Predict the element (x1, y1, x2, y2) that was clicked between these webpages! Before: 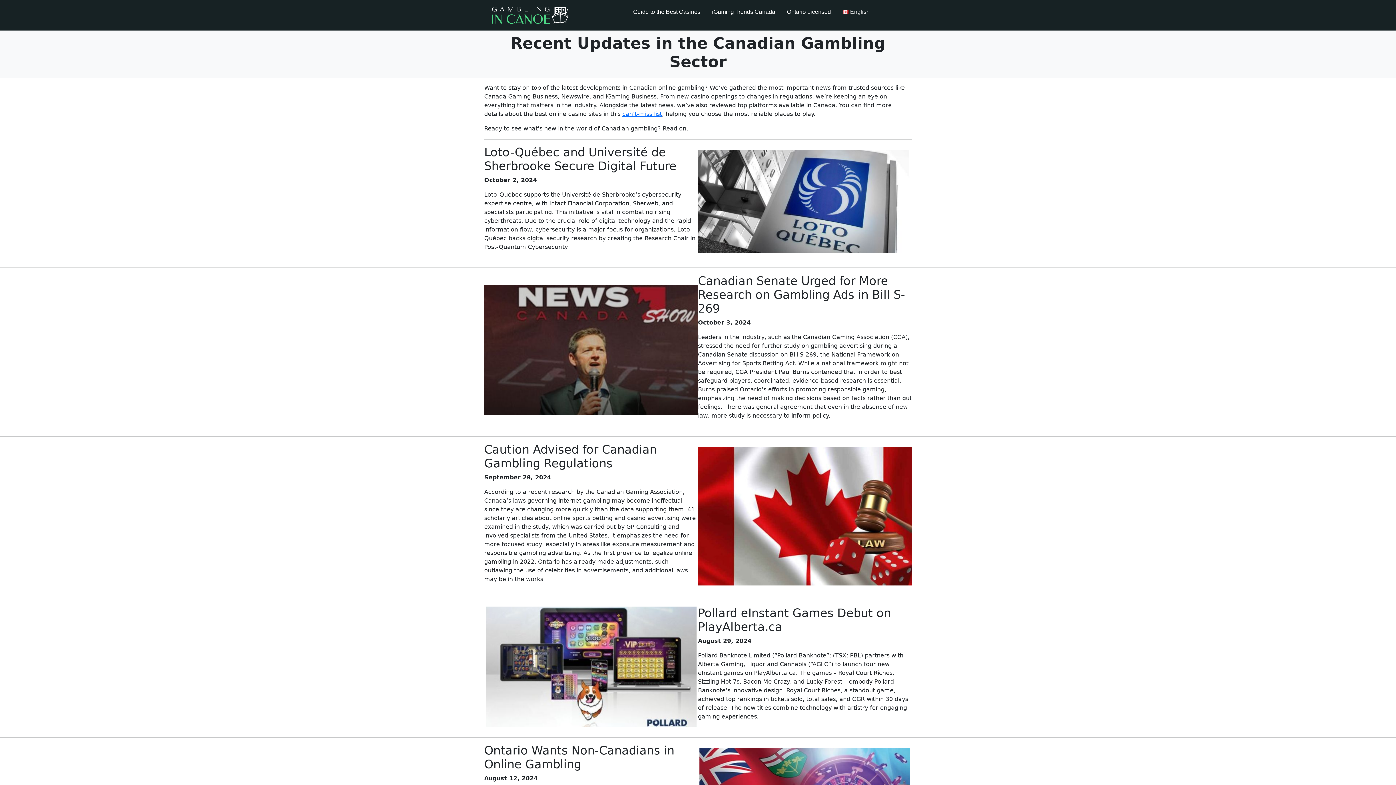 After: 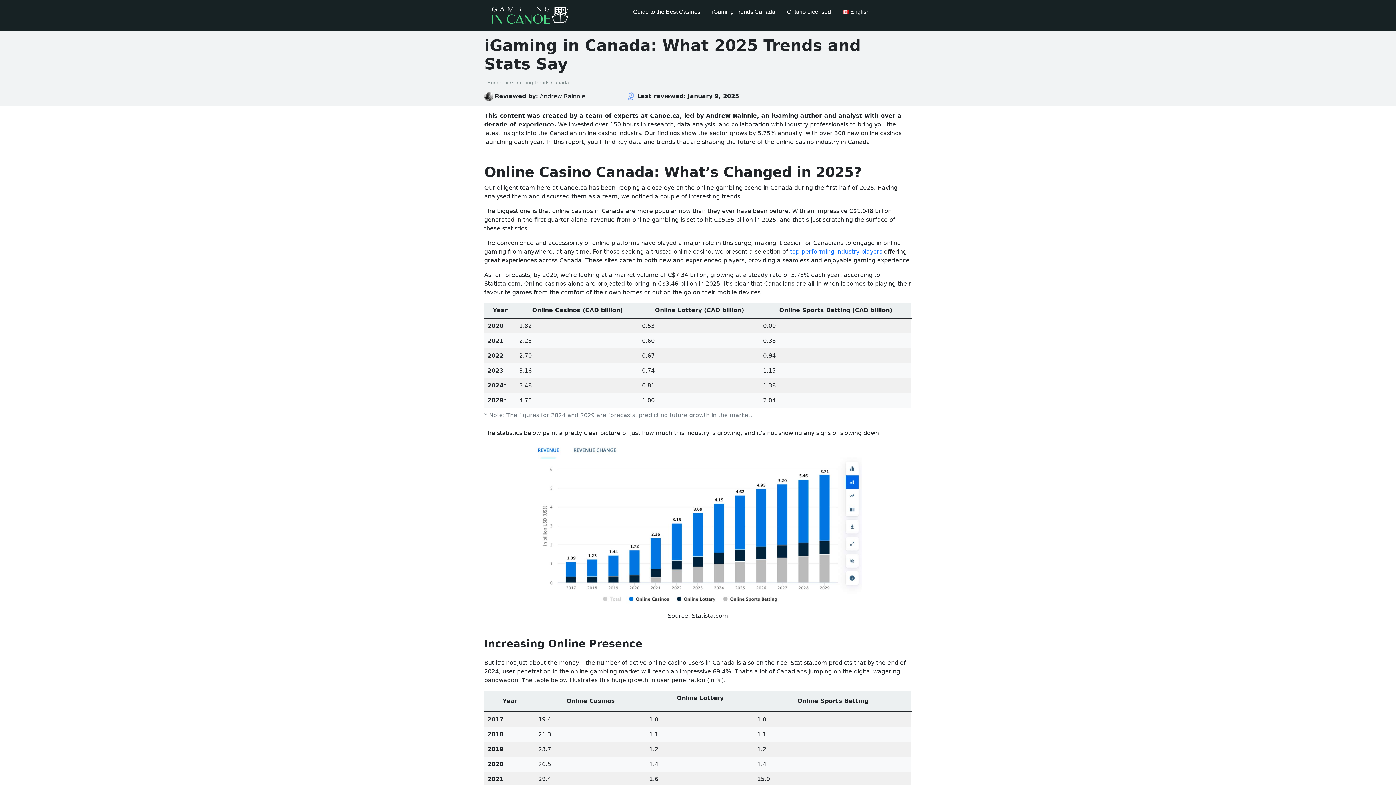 Action: bbox: (706, 0, 781, 24) label: iGaming Trends Canada